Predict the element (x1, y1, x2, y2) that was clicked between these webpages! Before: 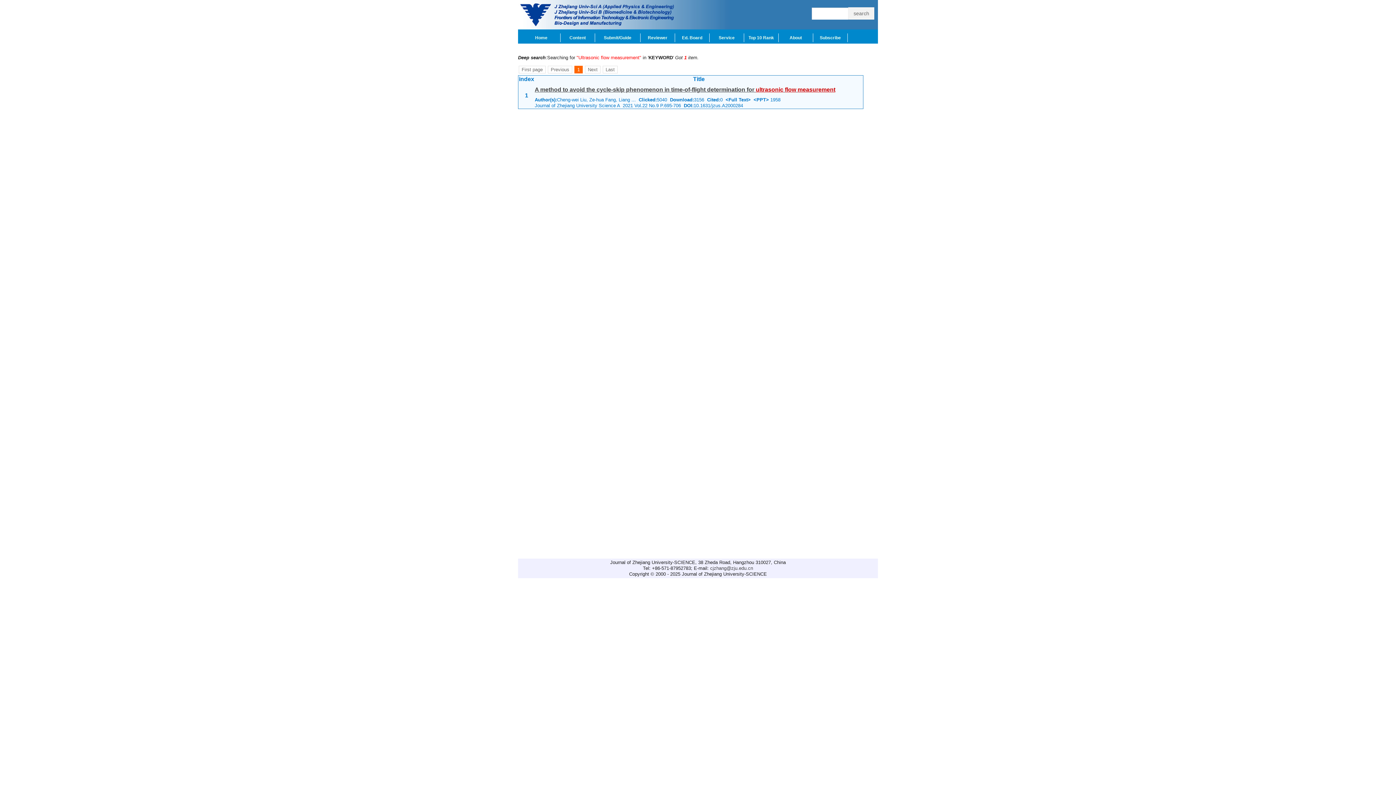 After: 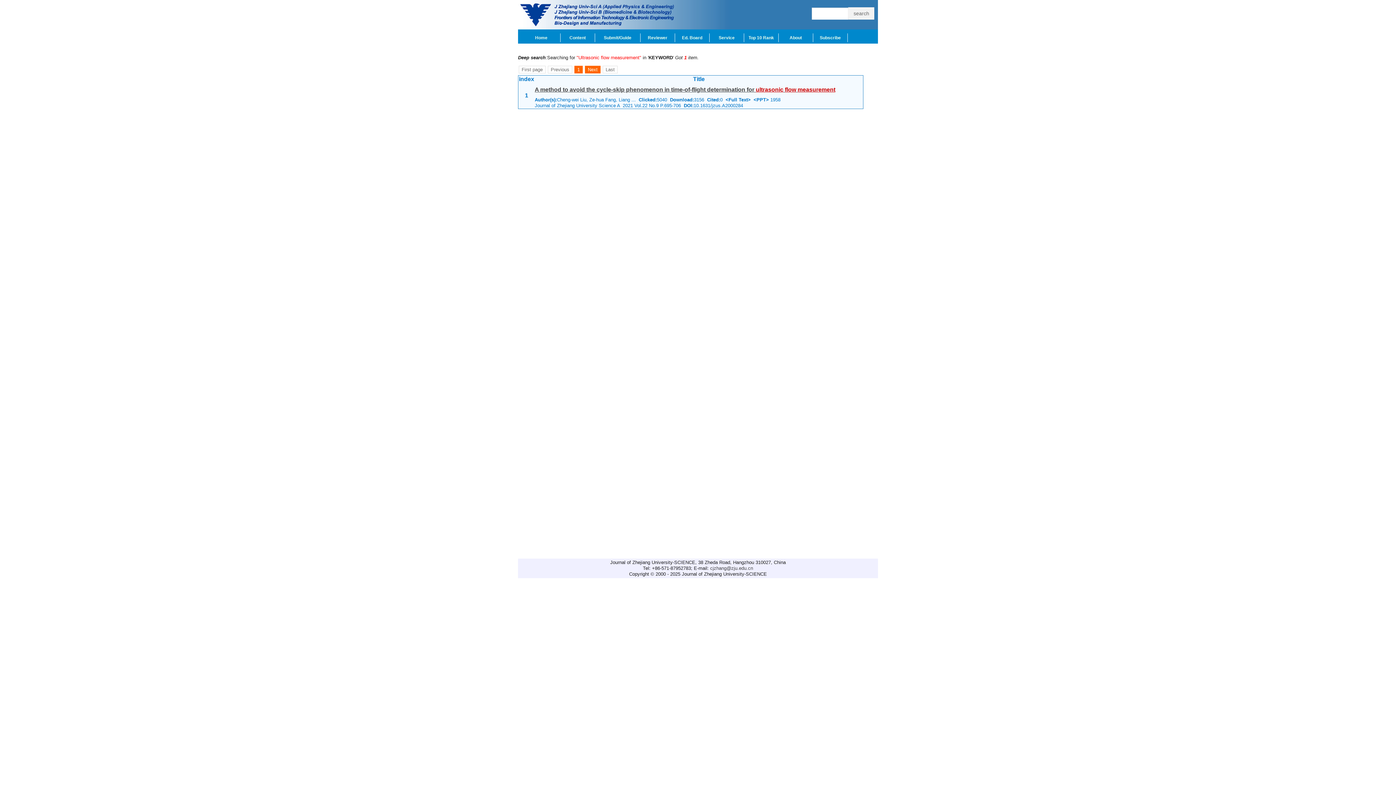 Action: bbox: (585, 65, 600, 73) label: Next